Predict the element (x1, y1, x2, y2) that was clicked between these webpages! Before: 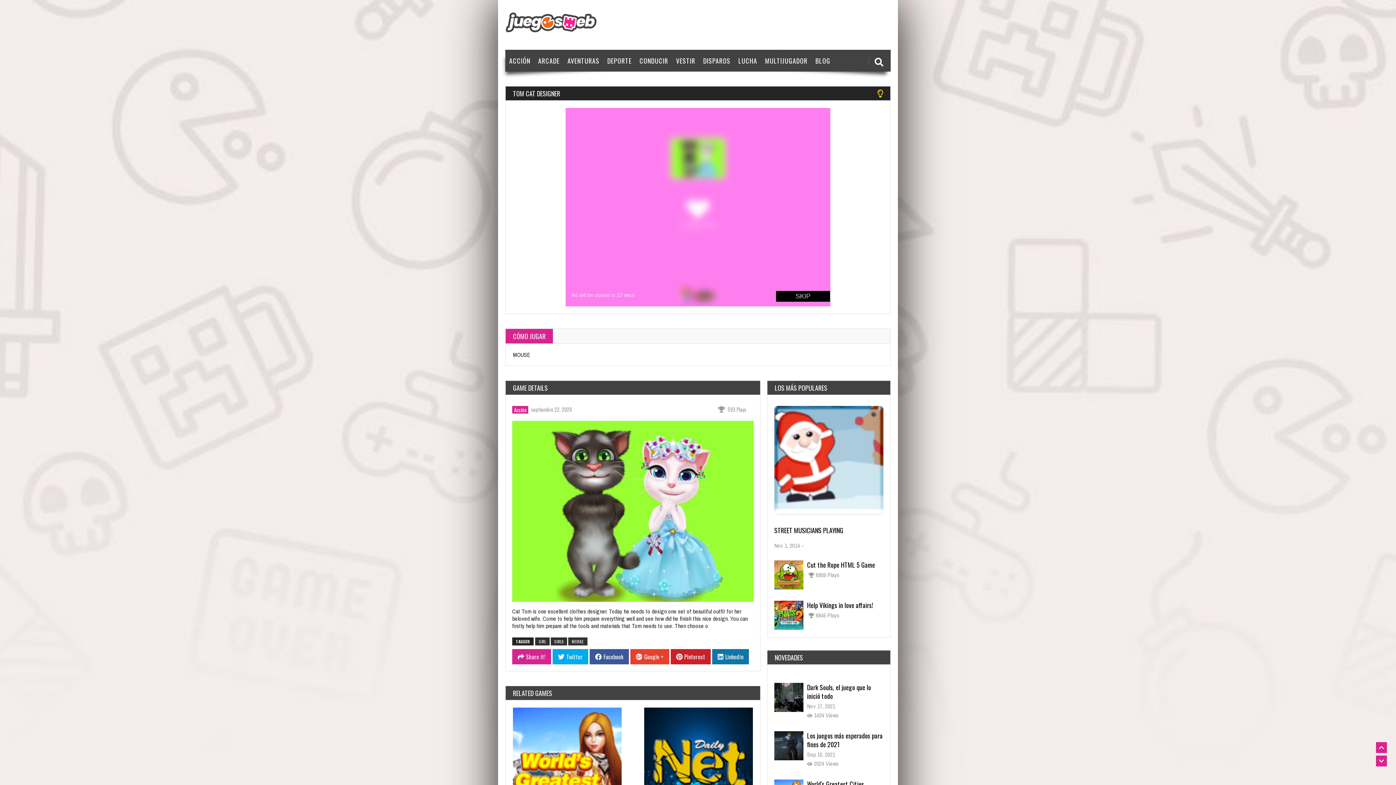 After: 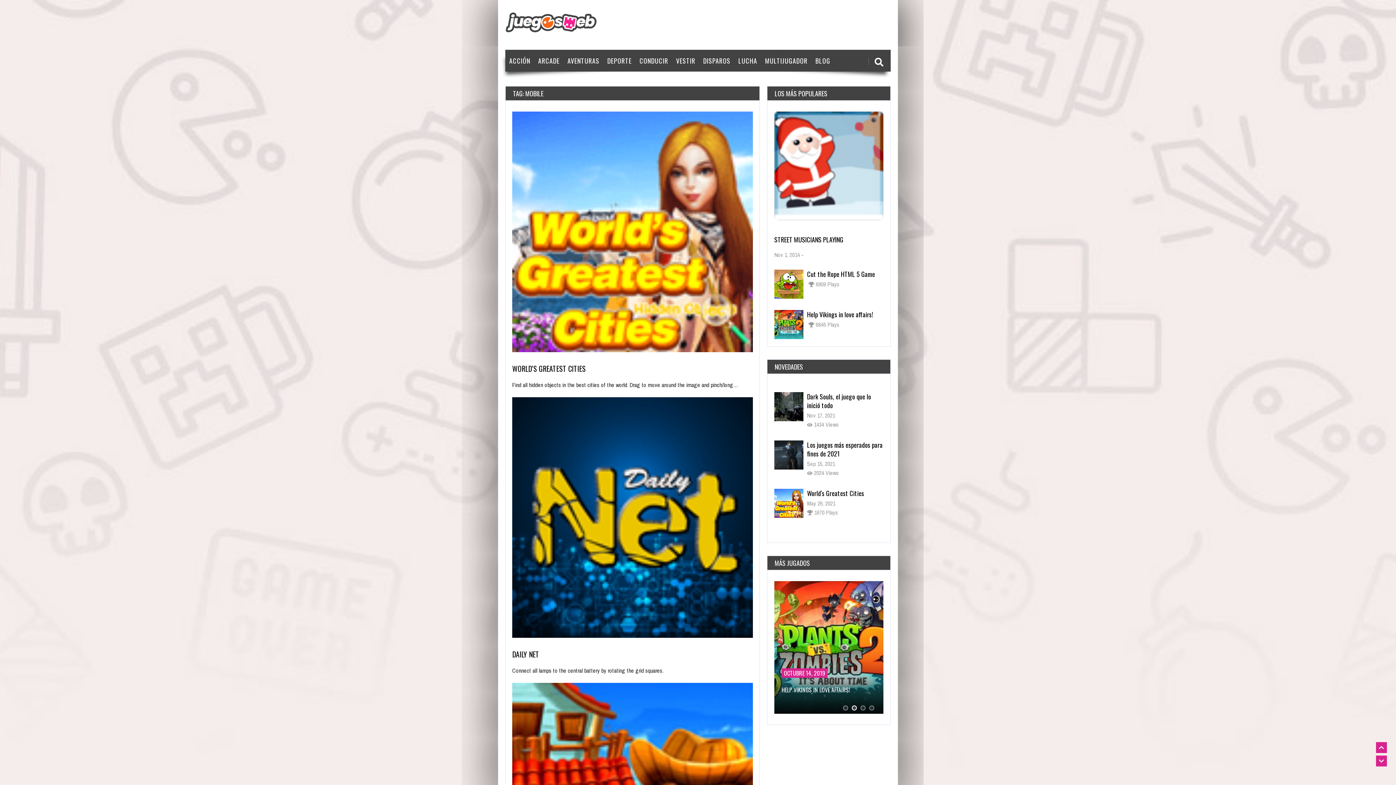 Action: label: MOBILE bbox: (568, 637, 587, 645)